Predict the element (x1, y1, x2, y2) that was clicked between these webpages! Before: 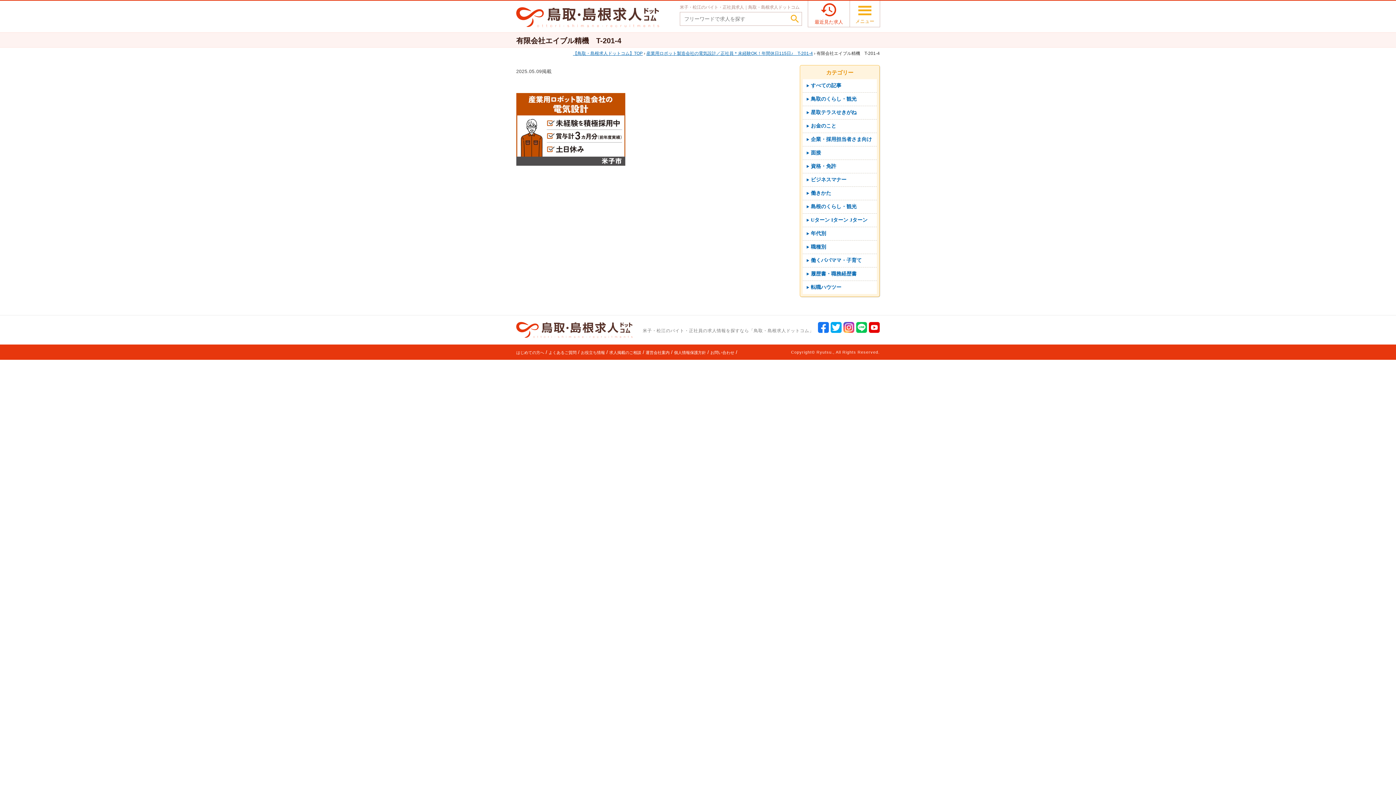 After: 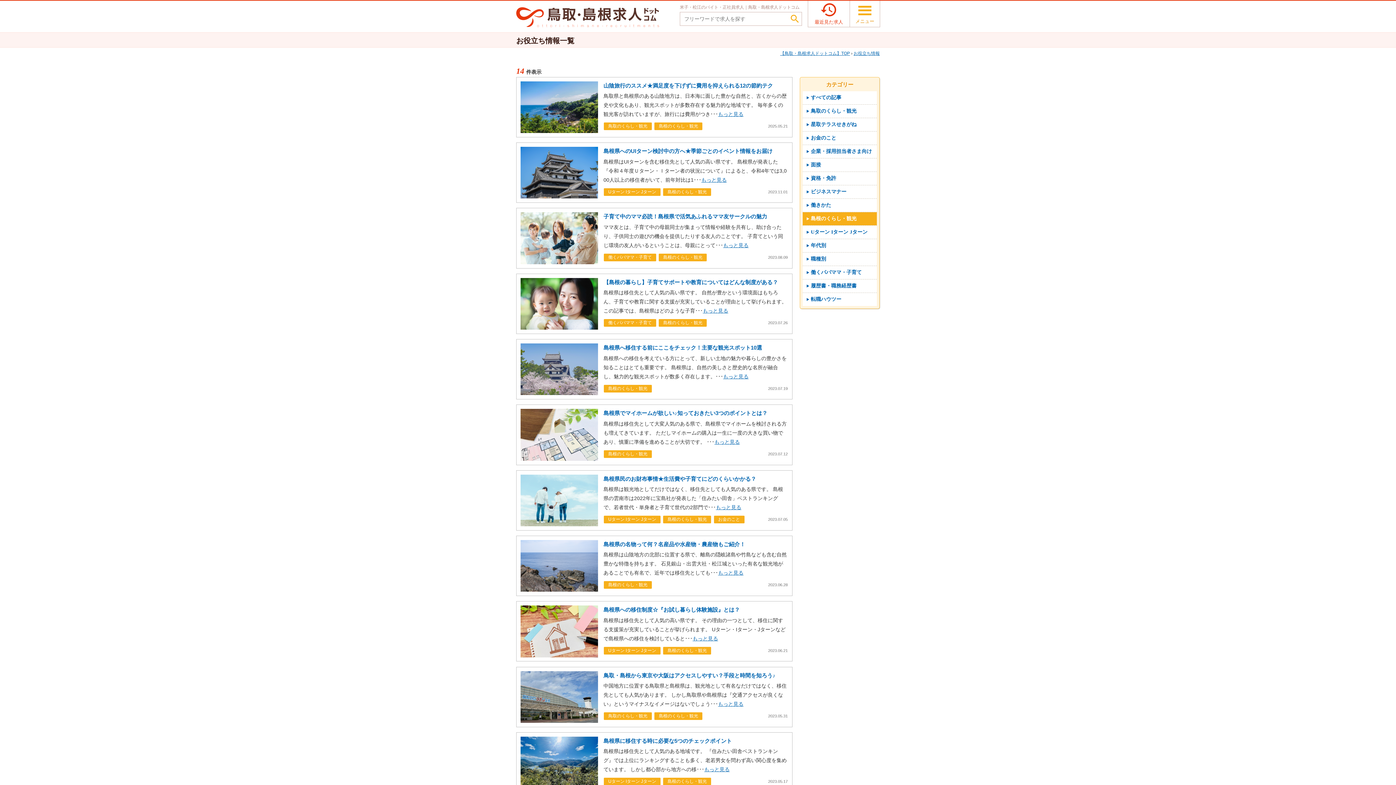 Action: label: 島根のくらし・観光 bbox: (802, 200, 877, 213)